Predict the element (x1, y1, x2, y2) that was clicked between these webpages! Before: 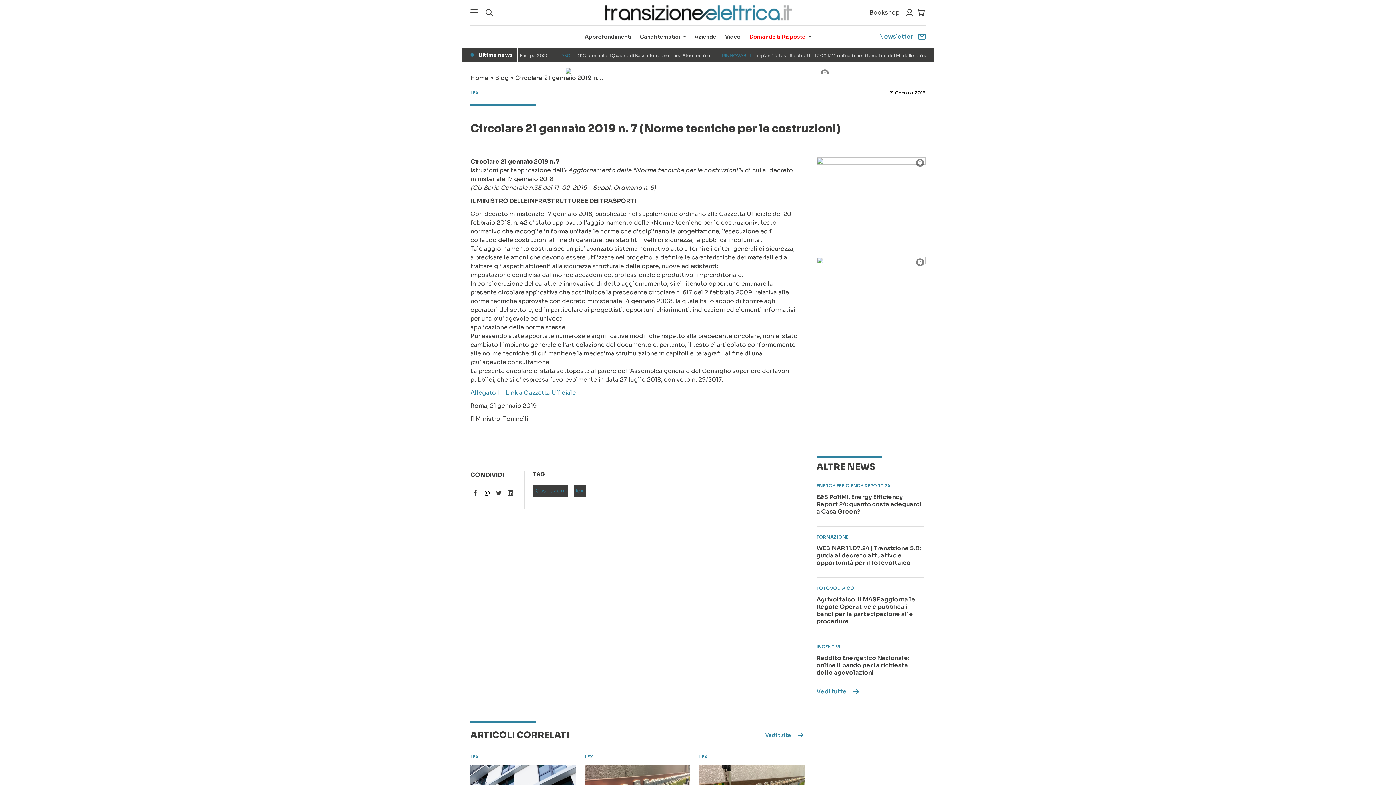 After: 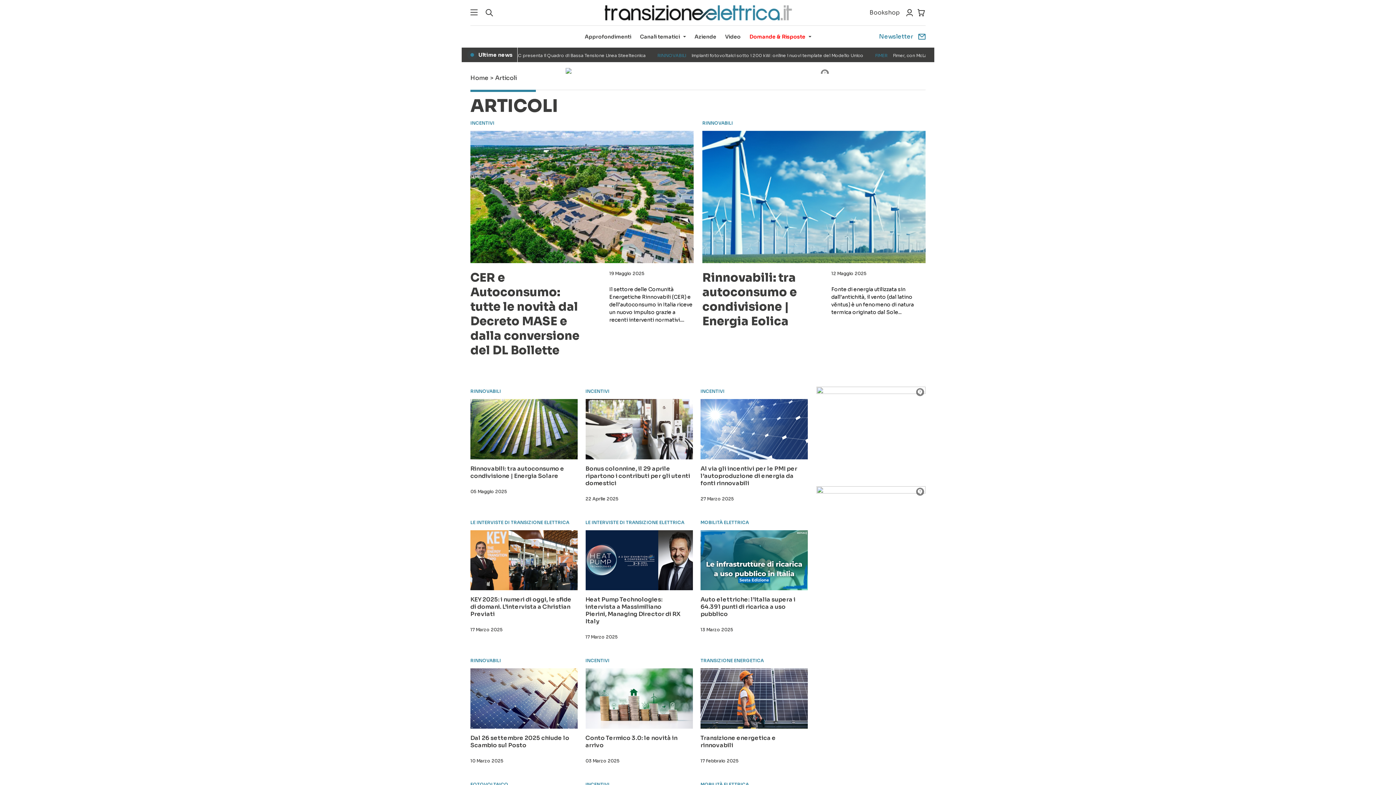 Action: label: Approfondimenti bbox: (584, 32, 631, 40)